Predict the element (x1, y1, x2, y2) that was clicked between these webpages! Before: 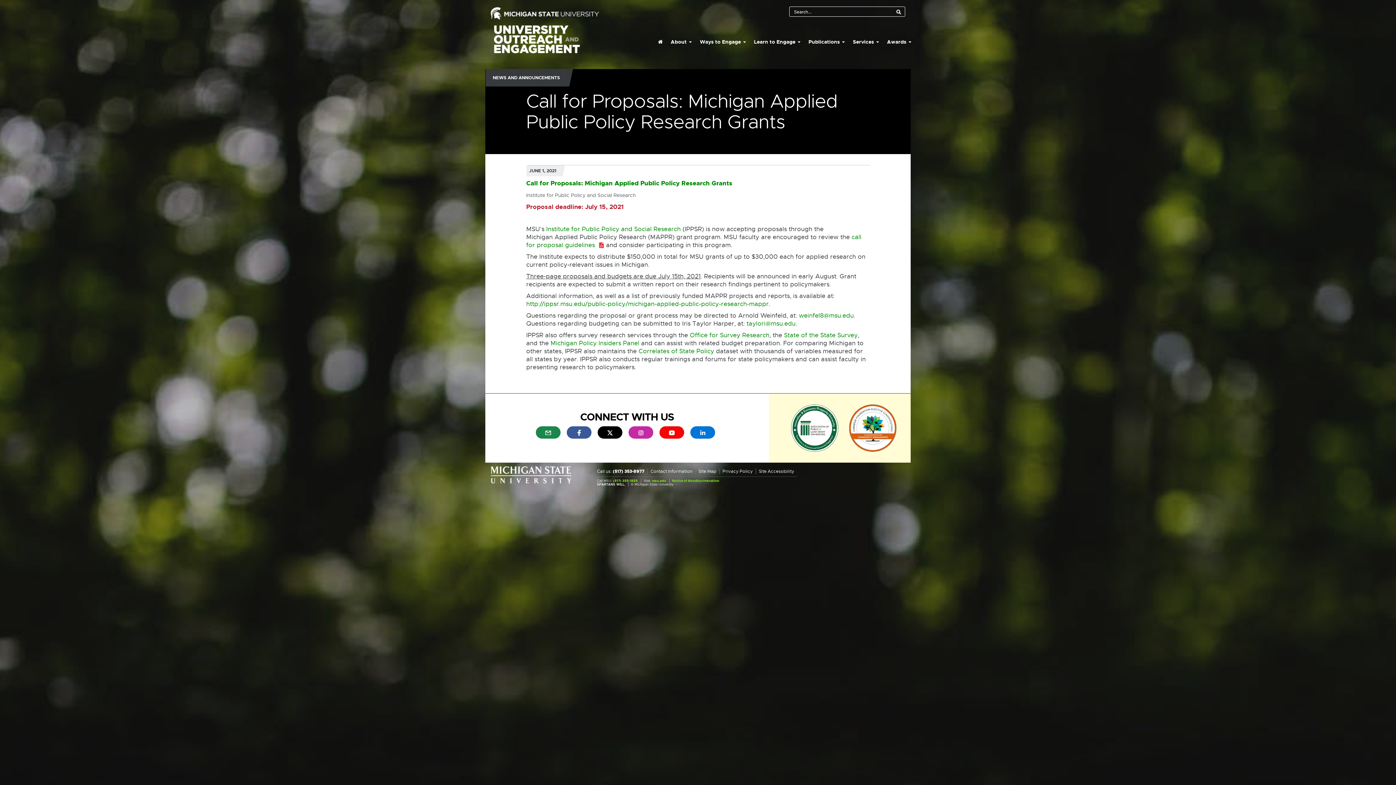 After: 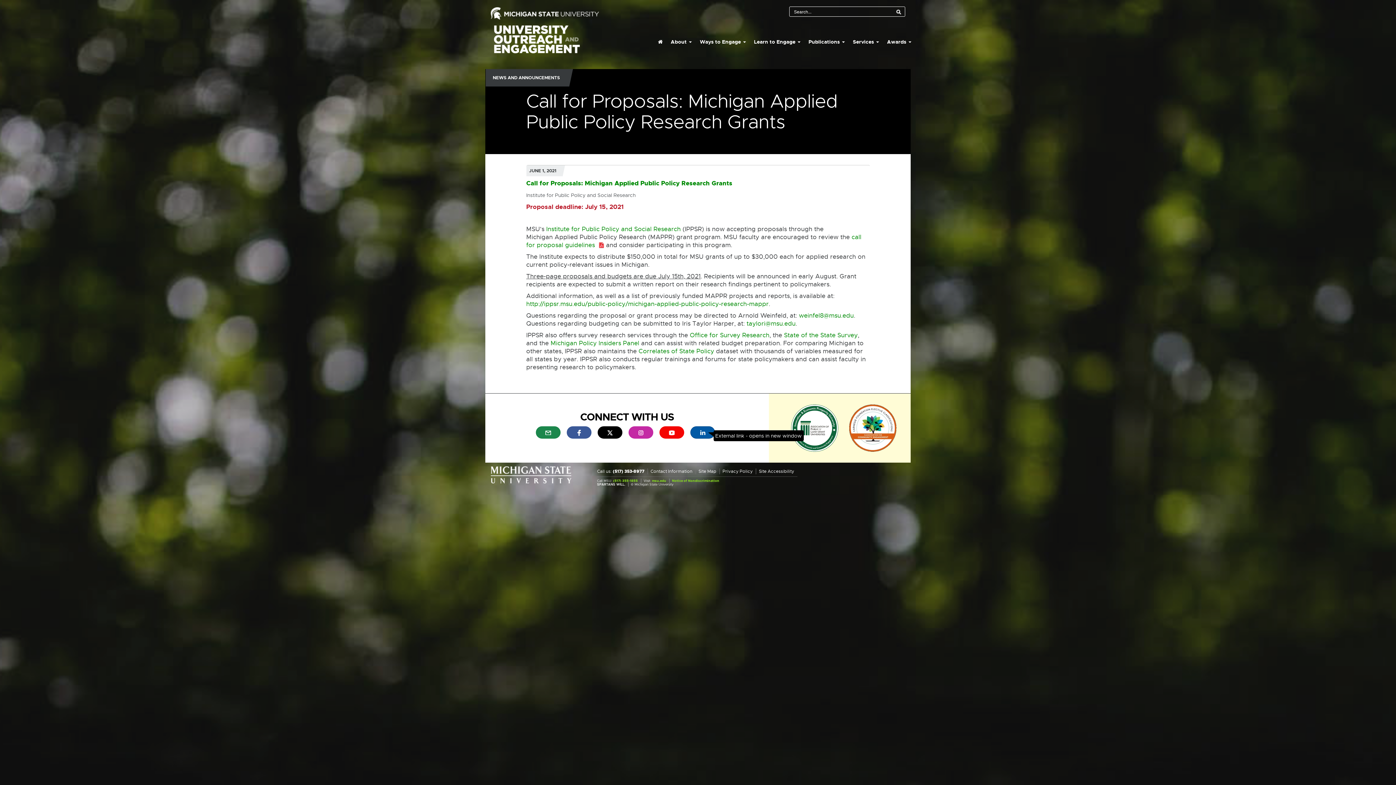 Action: bbox: (690, 426, 715, 439) label: External link - opens in new window